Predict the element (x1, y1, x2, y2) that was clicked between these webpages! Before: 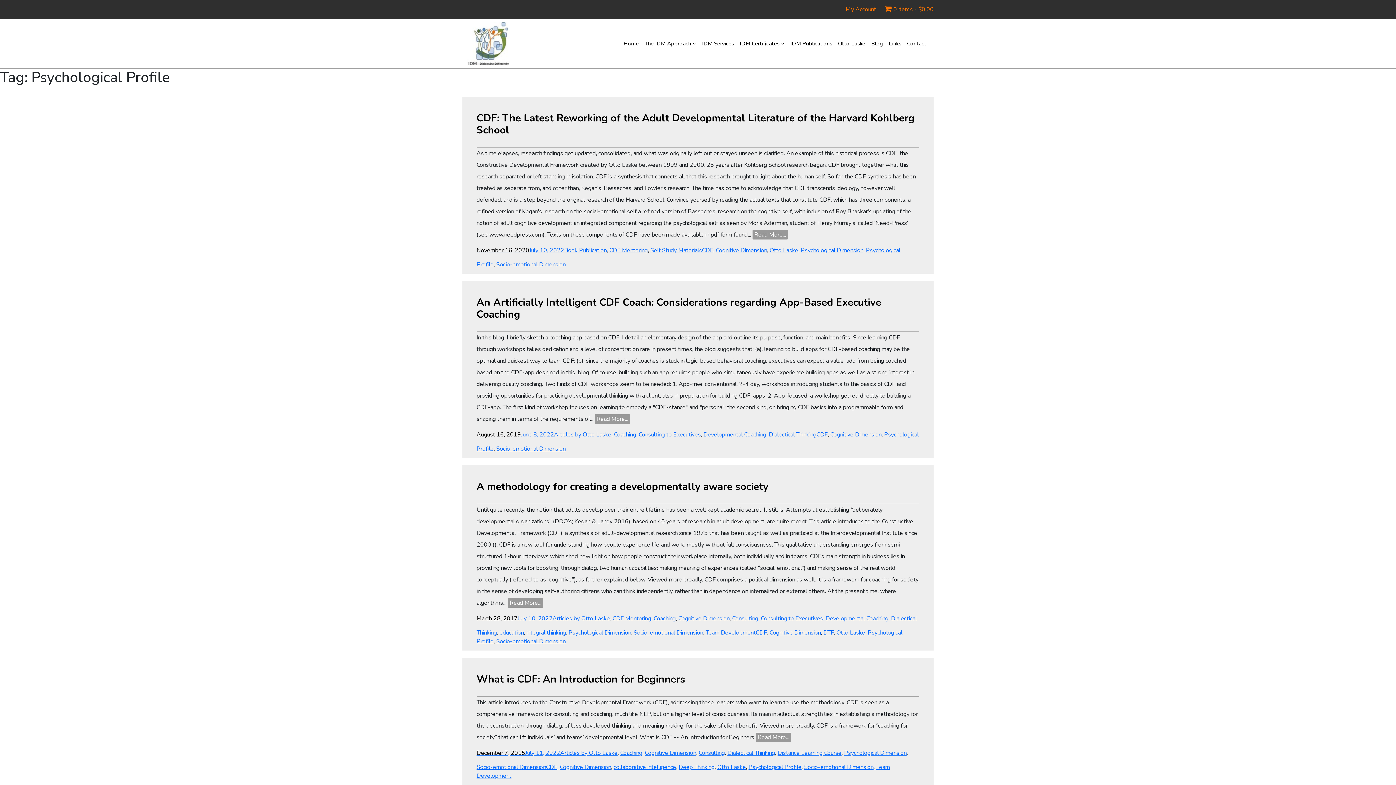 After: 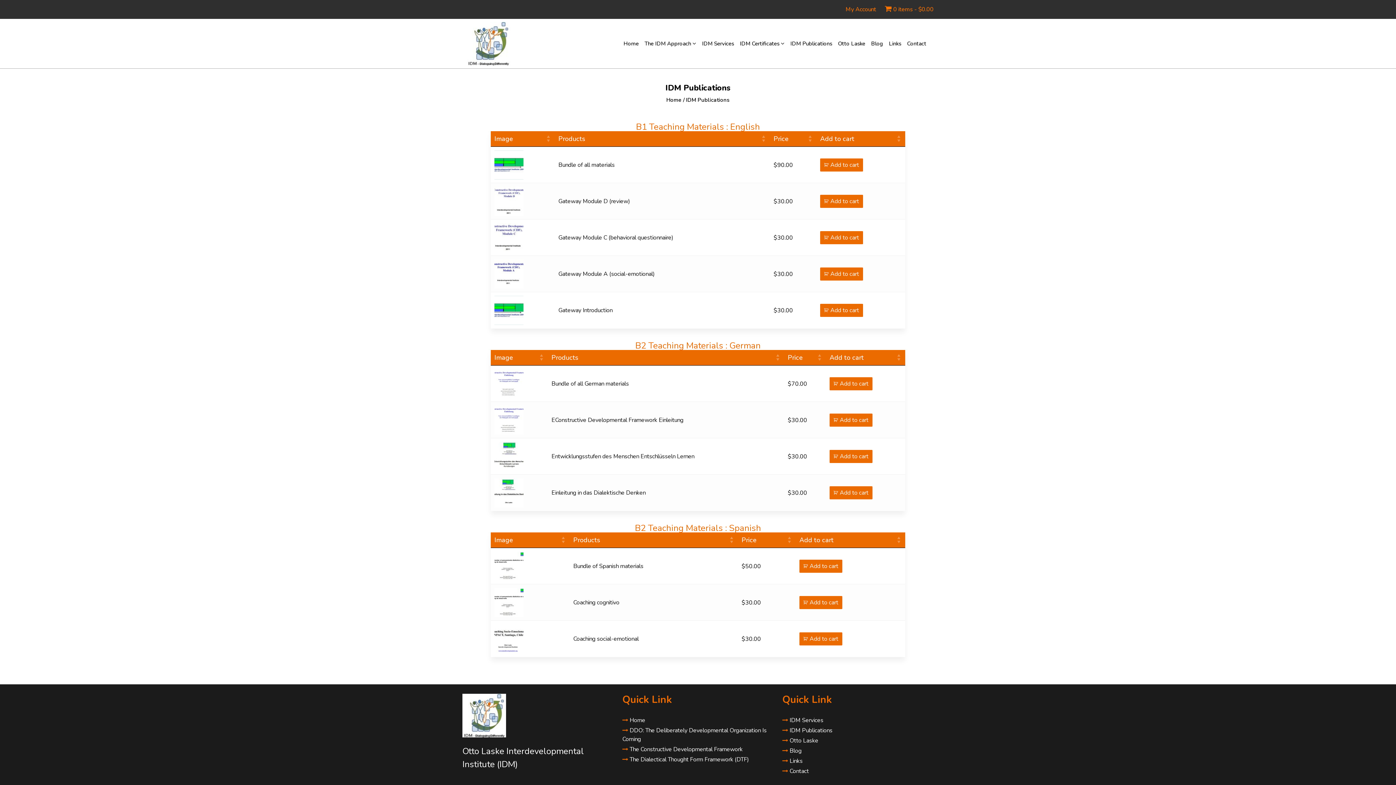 Action: label: IDM Publications bbox: (787, 36, 835, 50)